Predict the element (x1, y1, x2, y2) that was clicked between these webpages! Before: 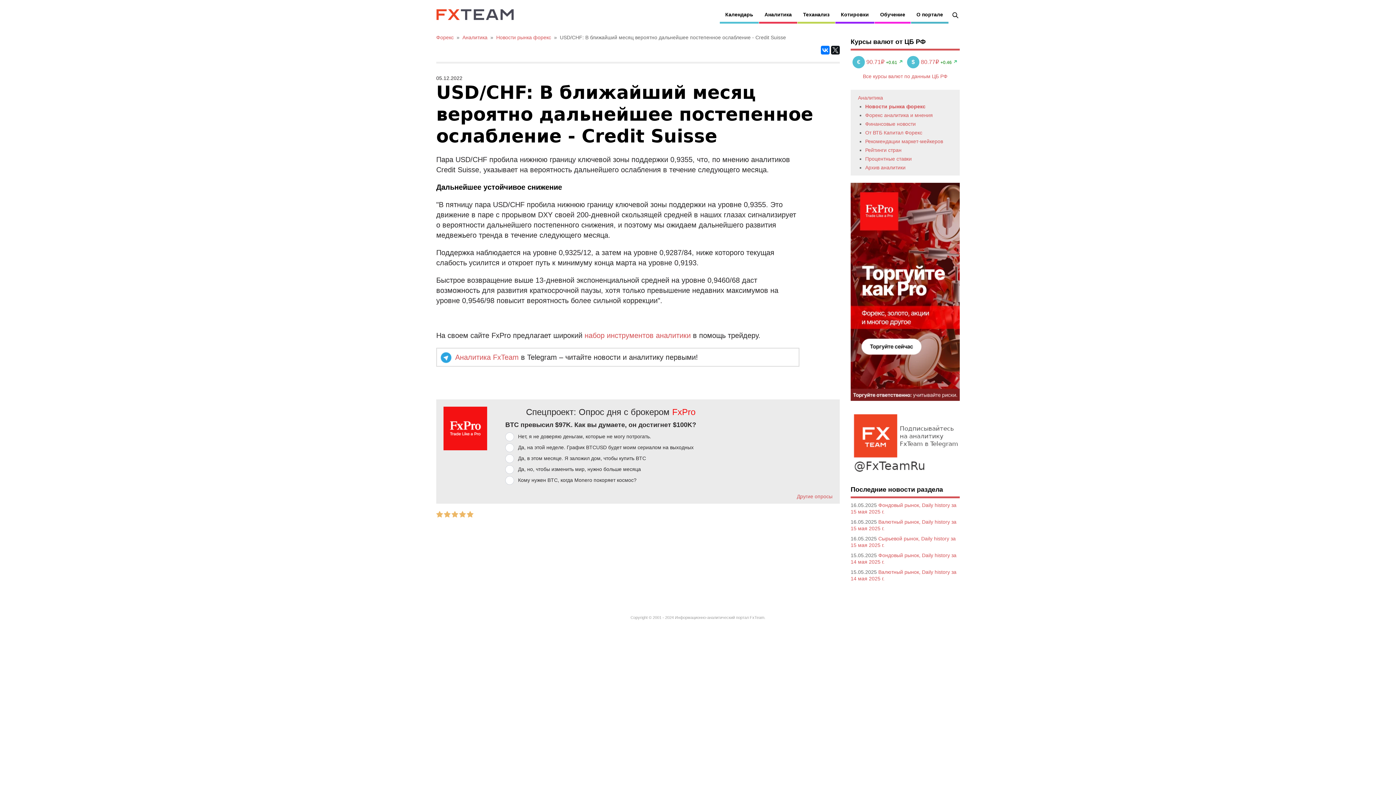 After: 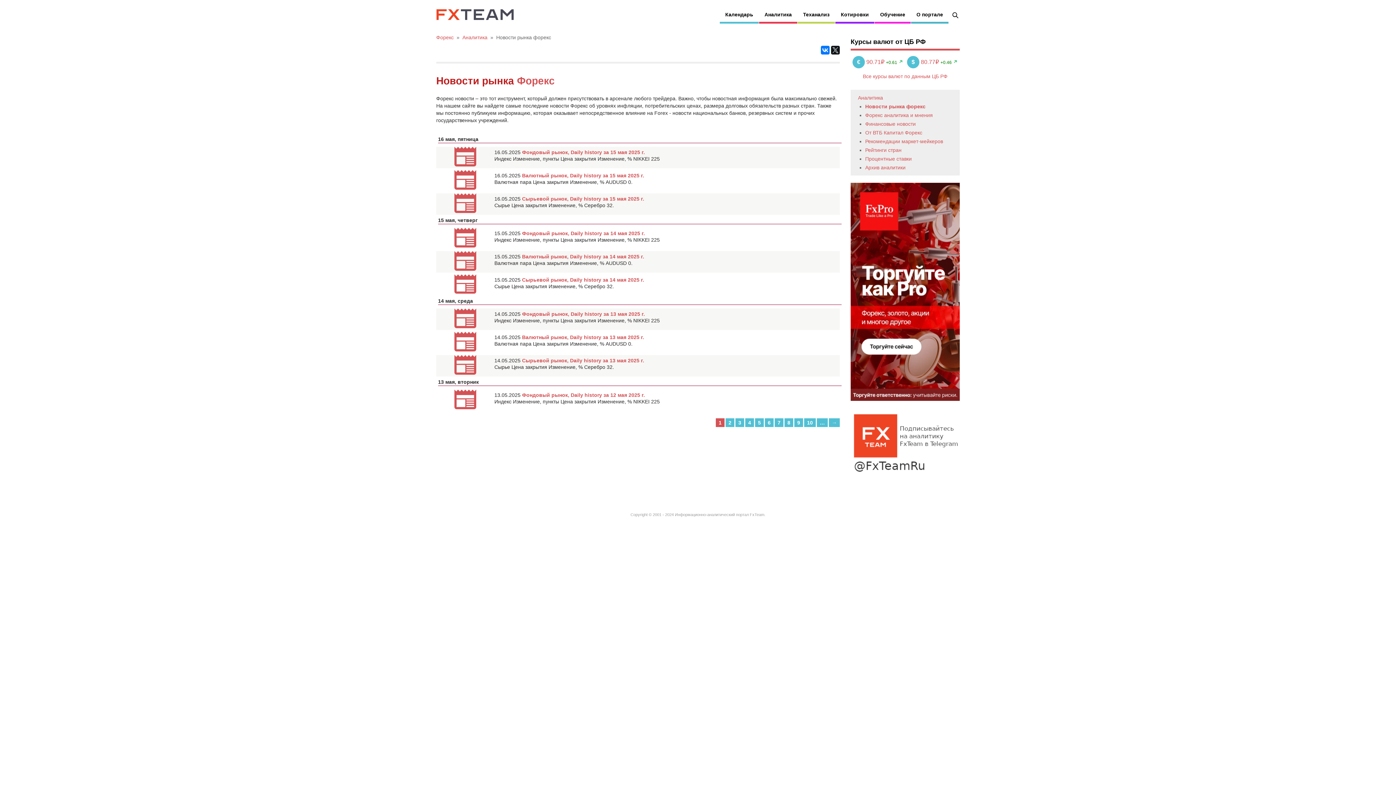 Action: bbox: (865, 103, 925, 109) label: Новости рынка форекс